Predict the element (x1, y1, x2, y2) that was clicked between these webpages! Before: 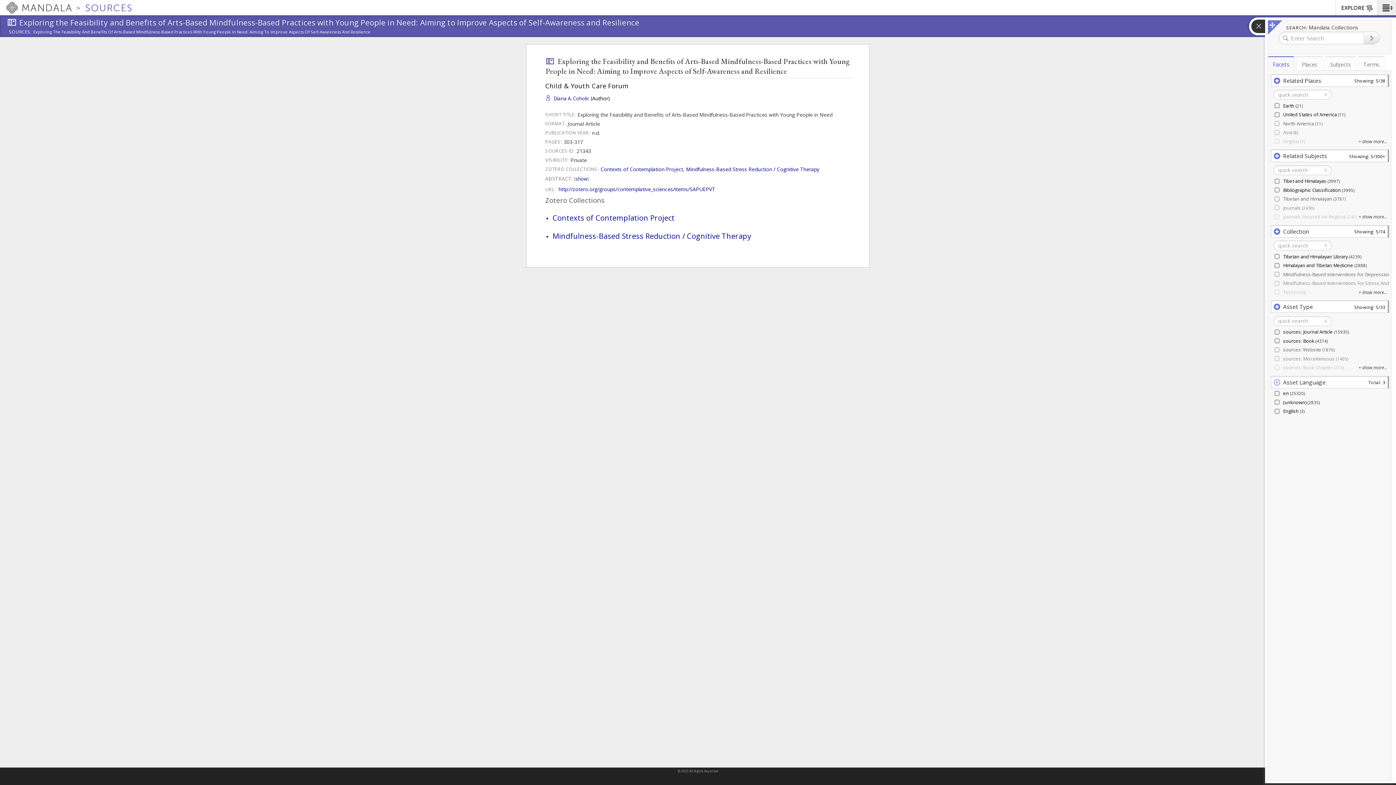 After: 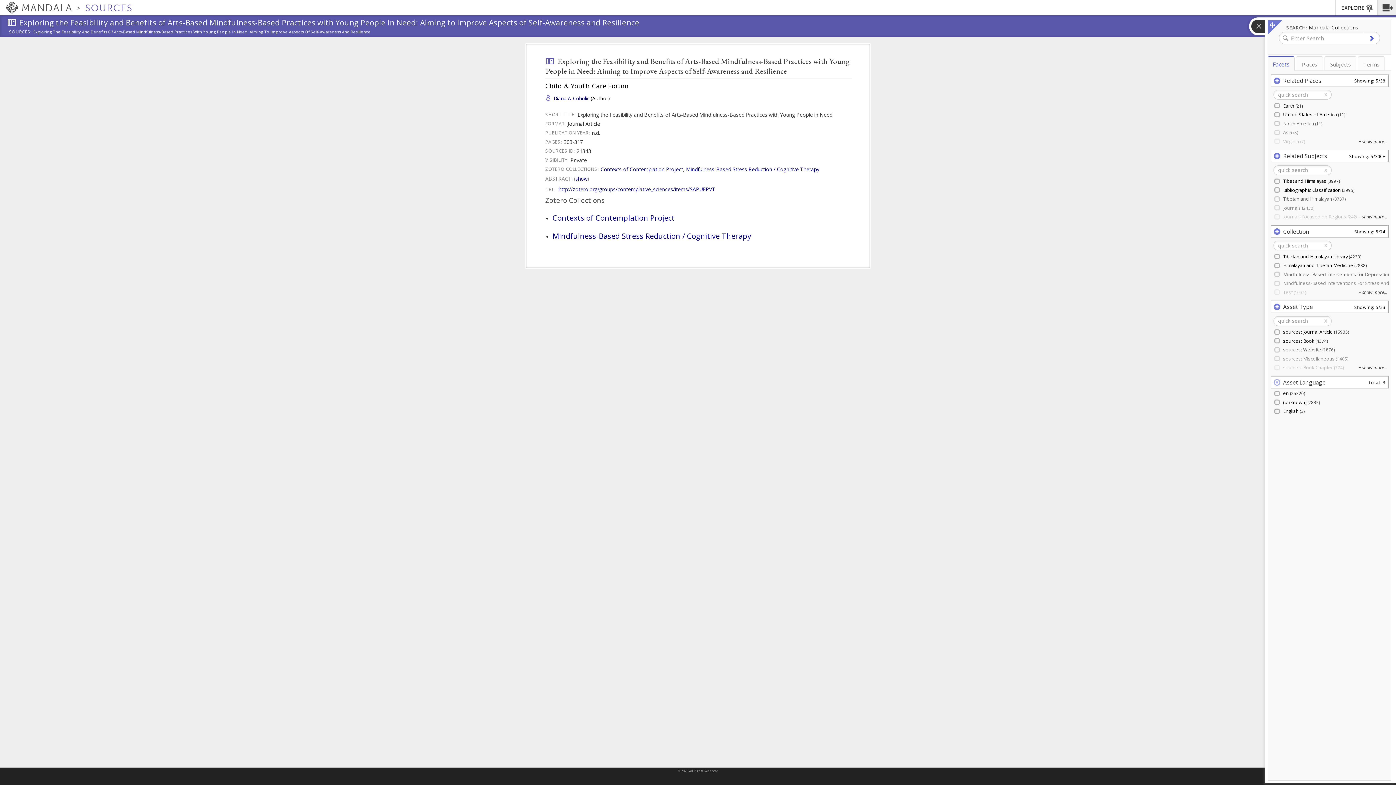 Action: bbox: (1363, 31, 1380, 43)